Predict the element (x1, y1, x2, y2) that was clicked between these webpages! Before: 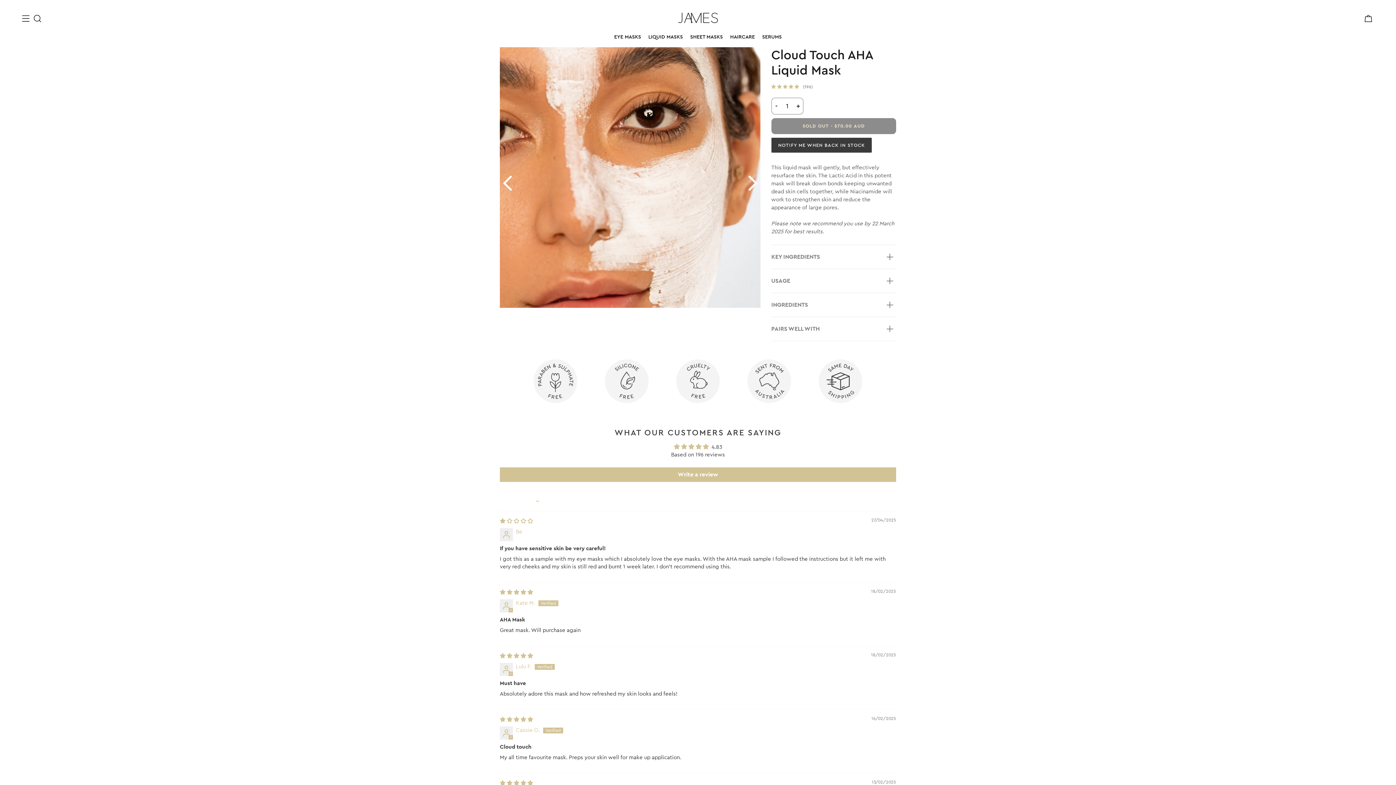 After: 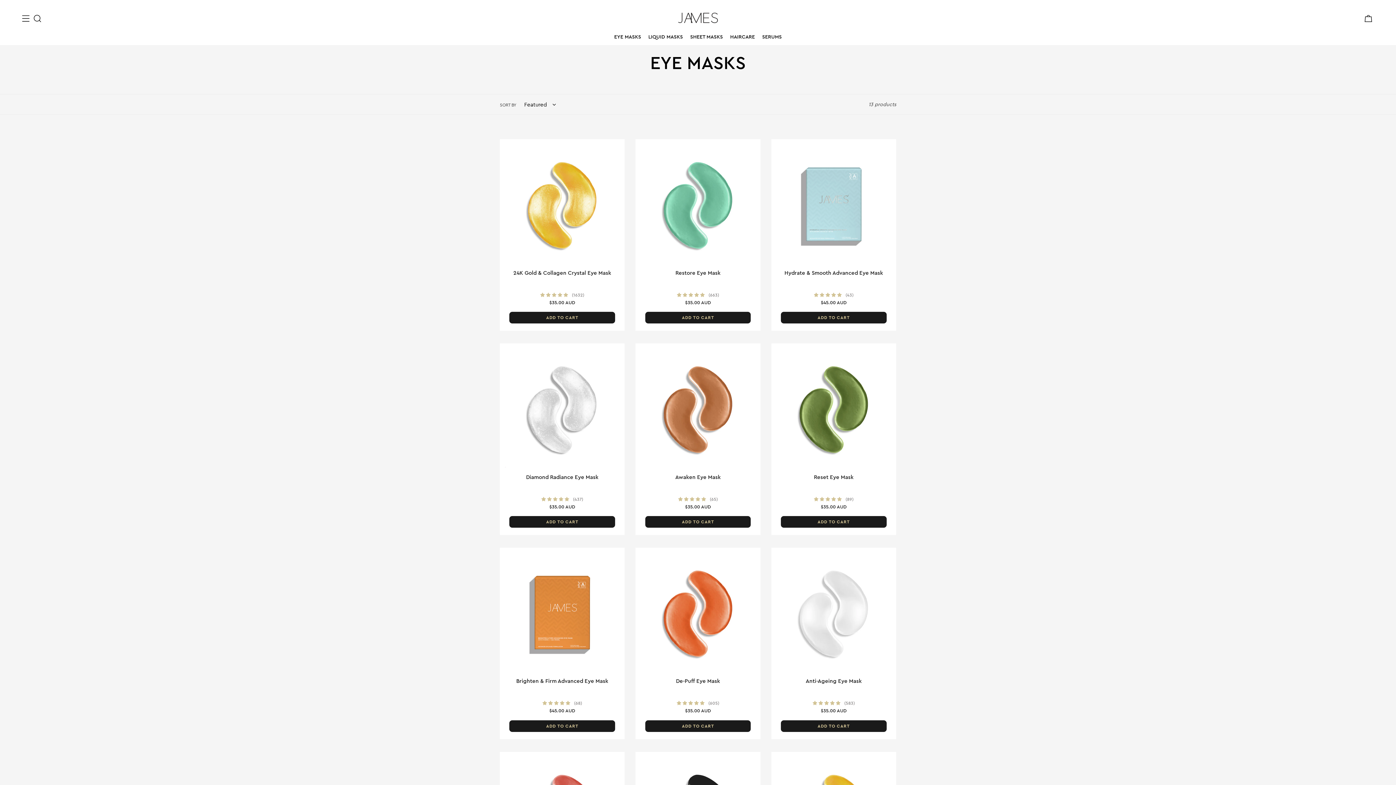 Action: bbox: (610, 28, 644, 45) label: EYE MASKS